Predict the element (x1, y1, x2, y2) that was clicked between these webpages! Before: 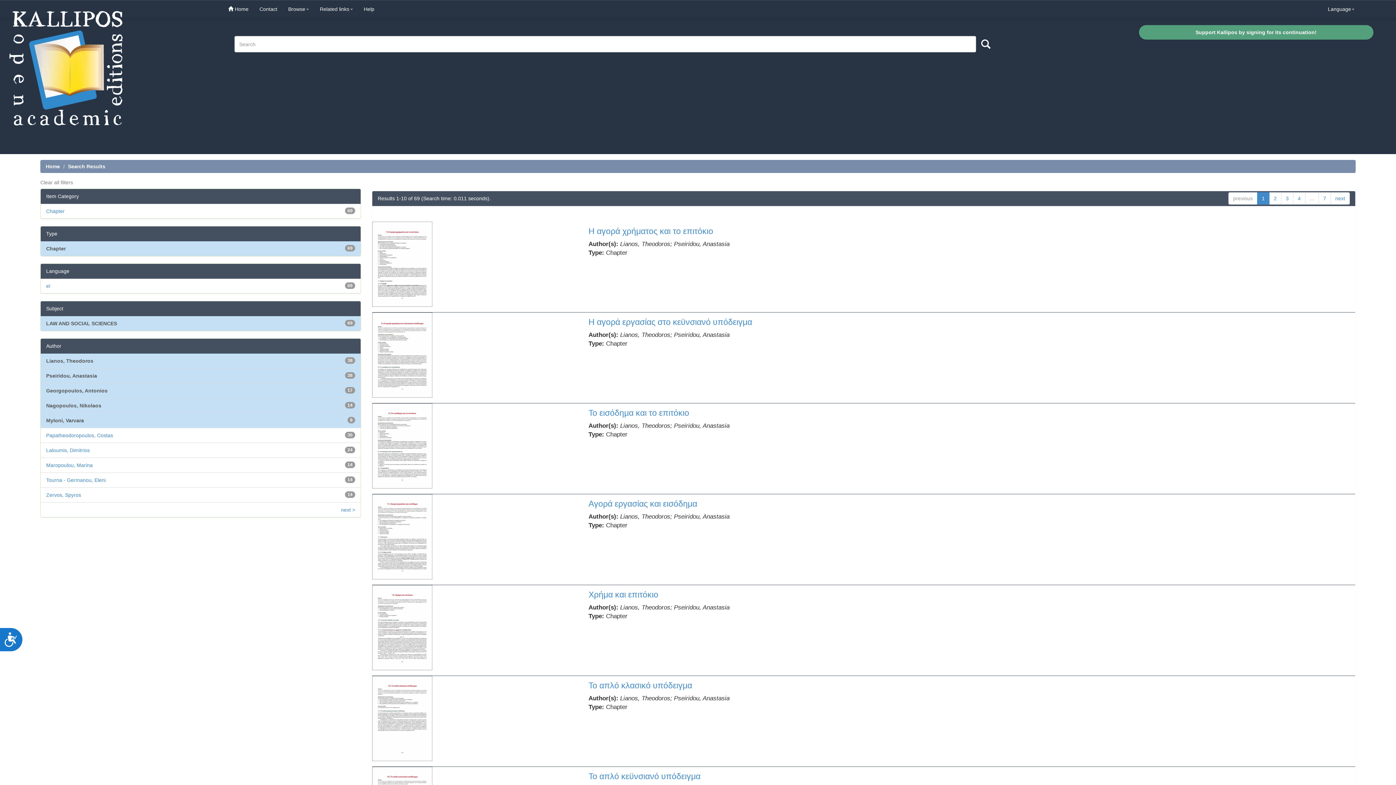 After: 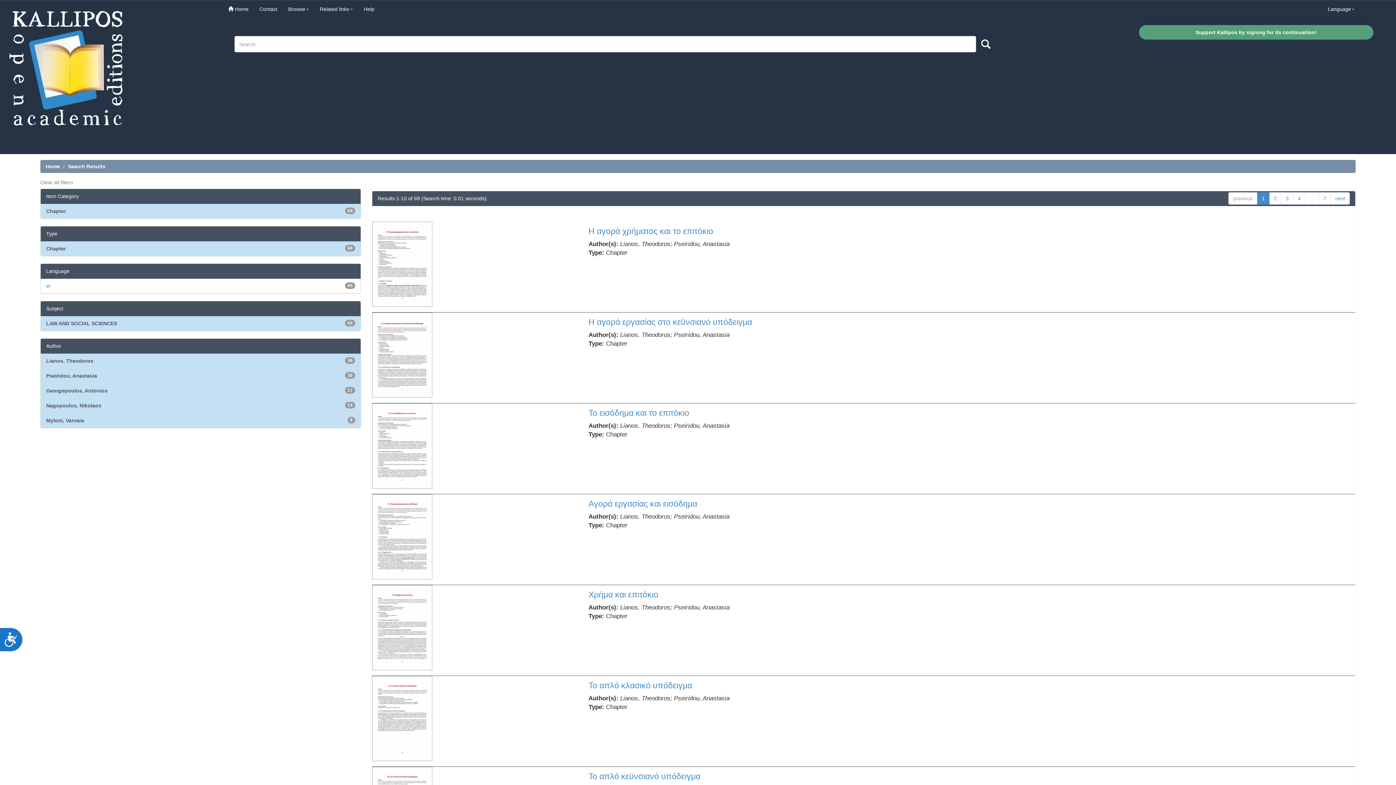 Action: label: Chapter bbox: (46, 208, 64, 214)